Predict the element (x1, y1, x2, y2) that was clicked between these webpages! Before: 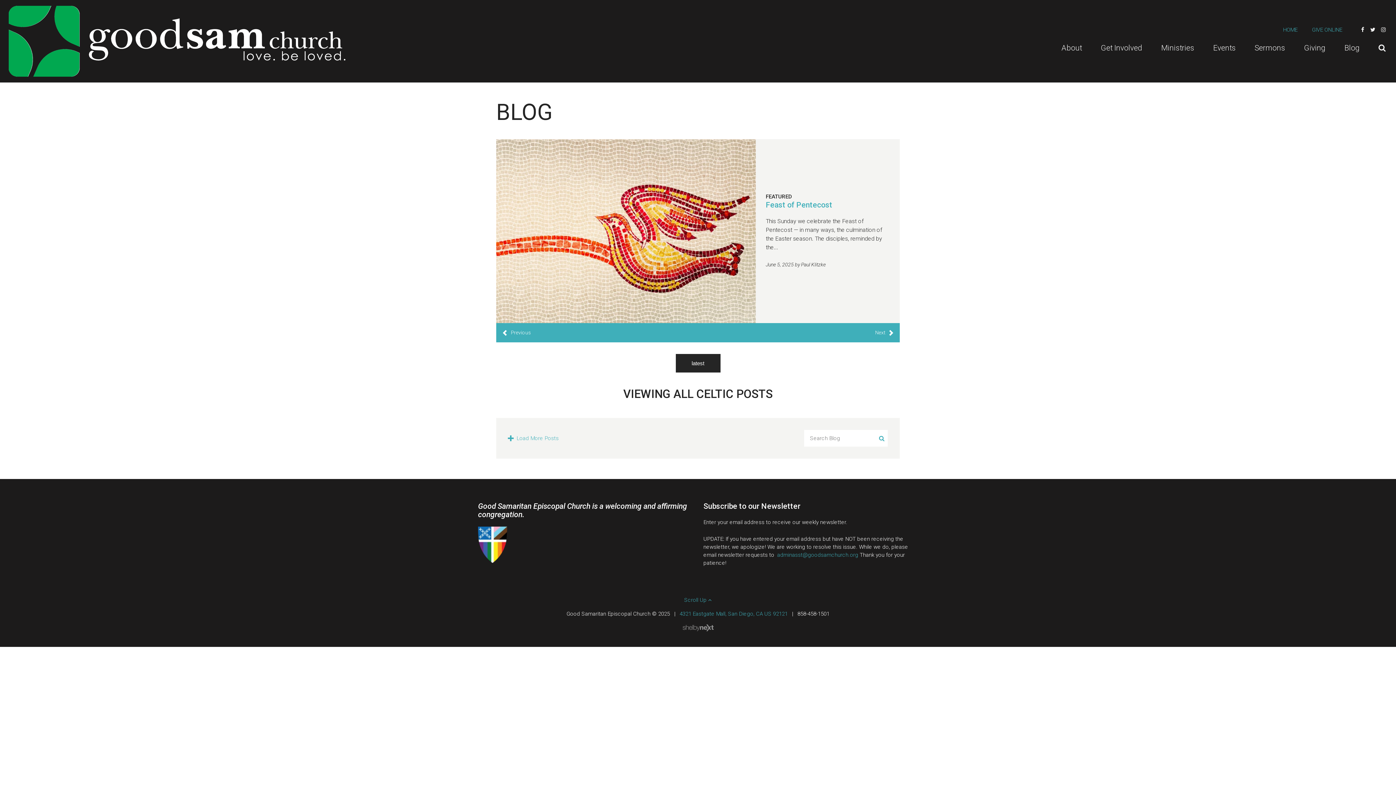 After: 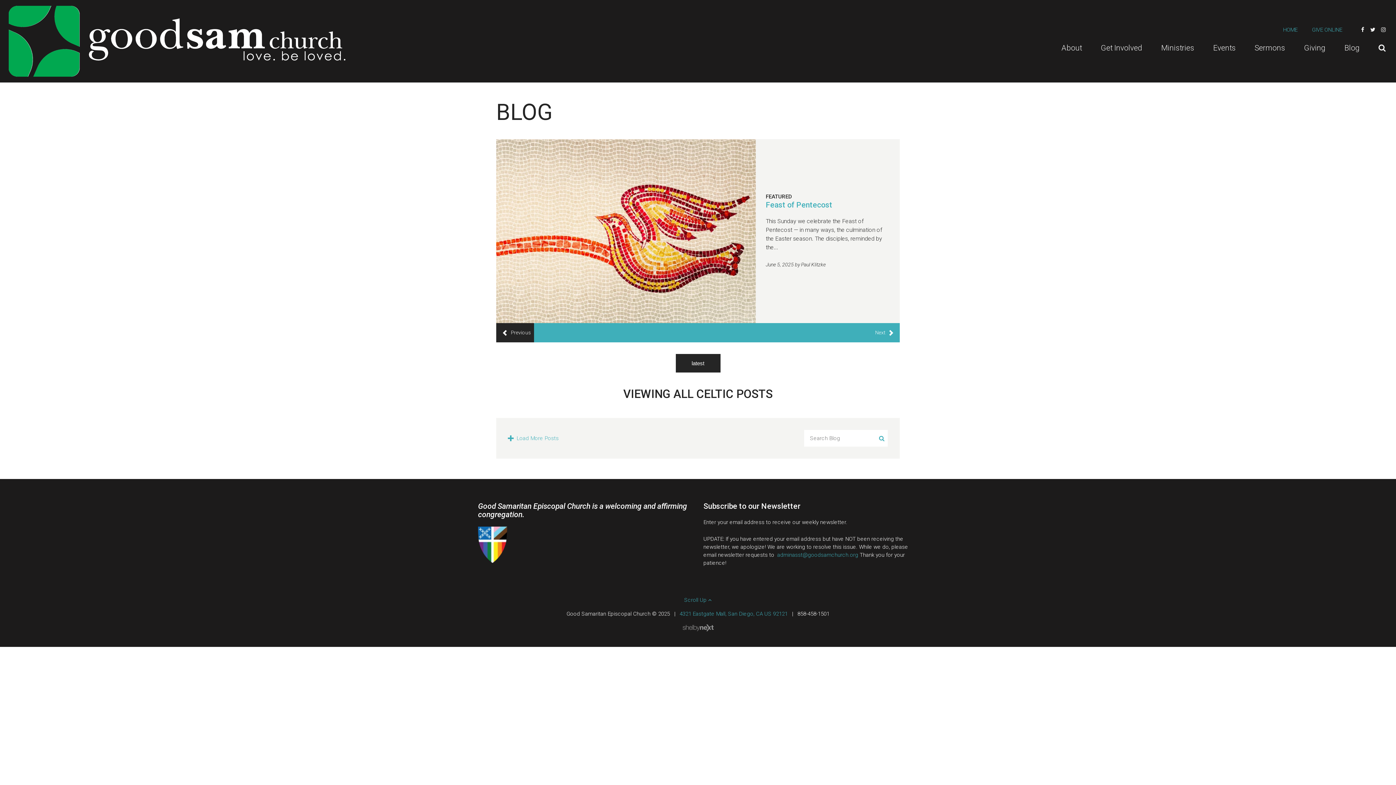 Action: label: Previous bbox: (496, 323, 534, 342)